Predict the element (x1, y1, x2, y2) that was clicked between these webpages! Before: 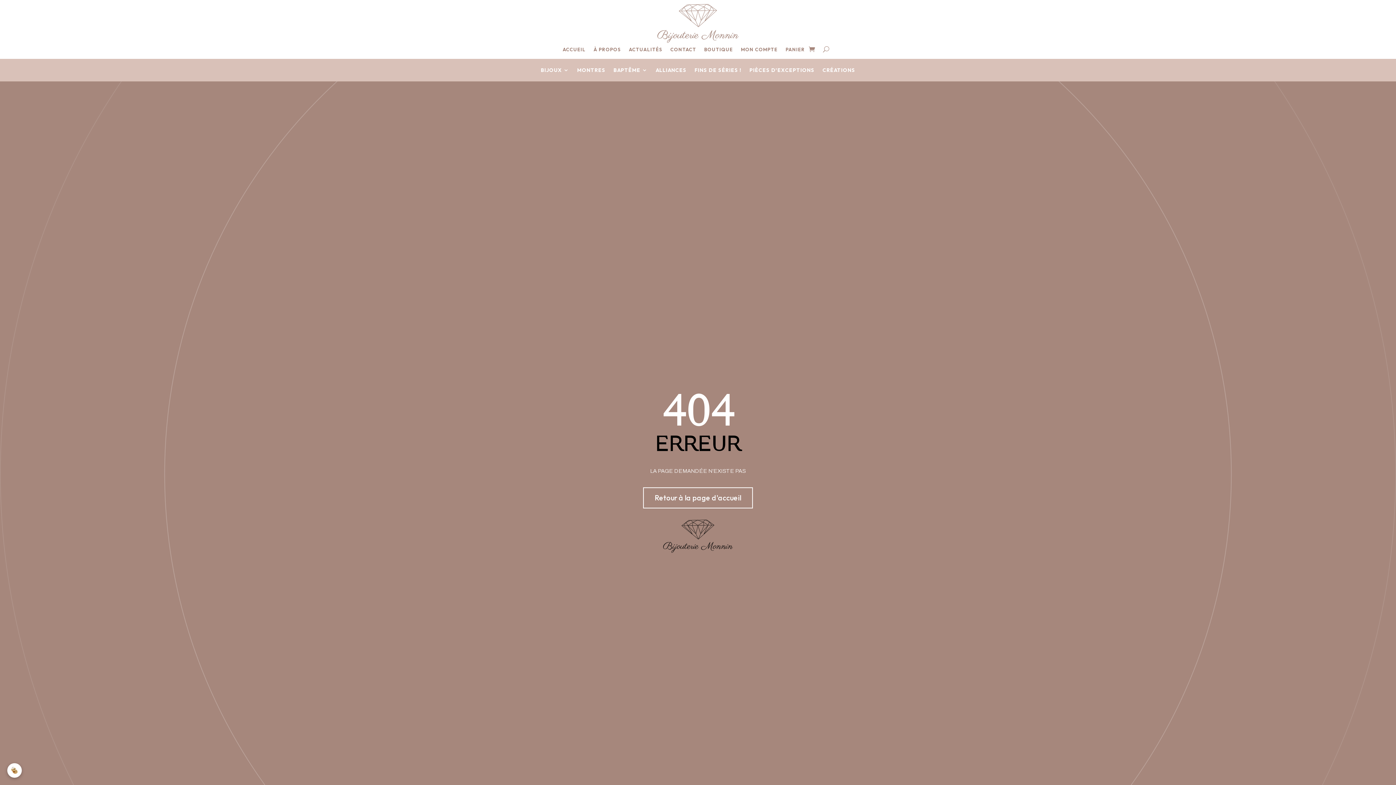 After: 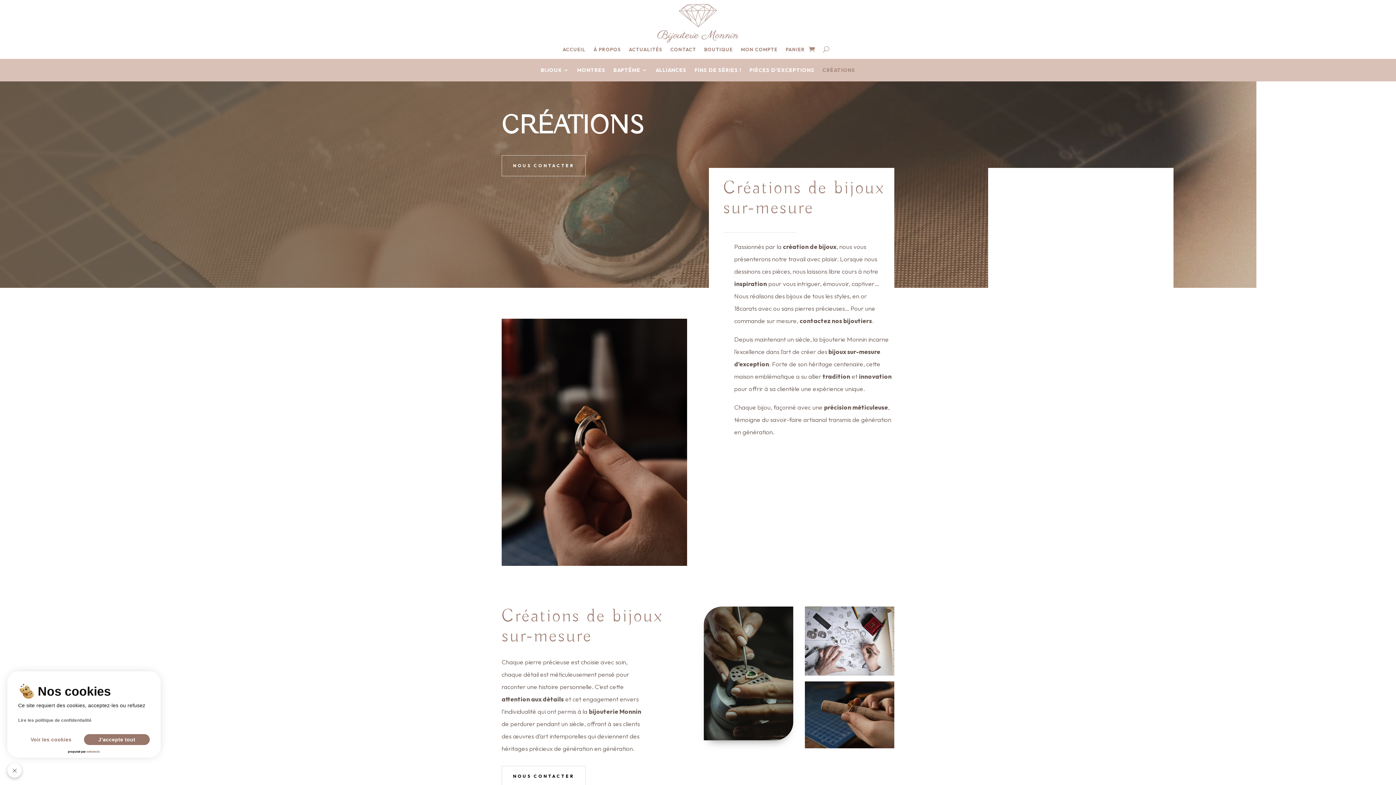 Action: bbox: (822, 67, 855, 75) label: CRÉATIONS